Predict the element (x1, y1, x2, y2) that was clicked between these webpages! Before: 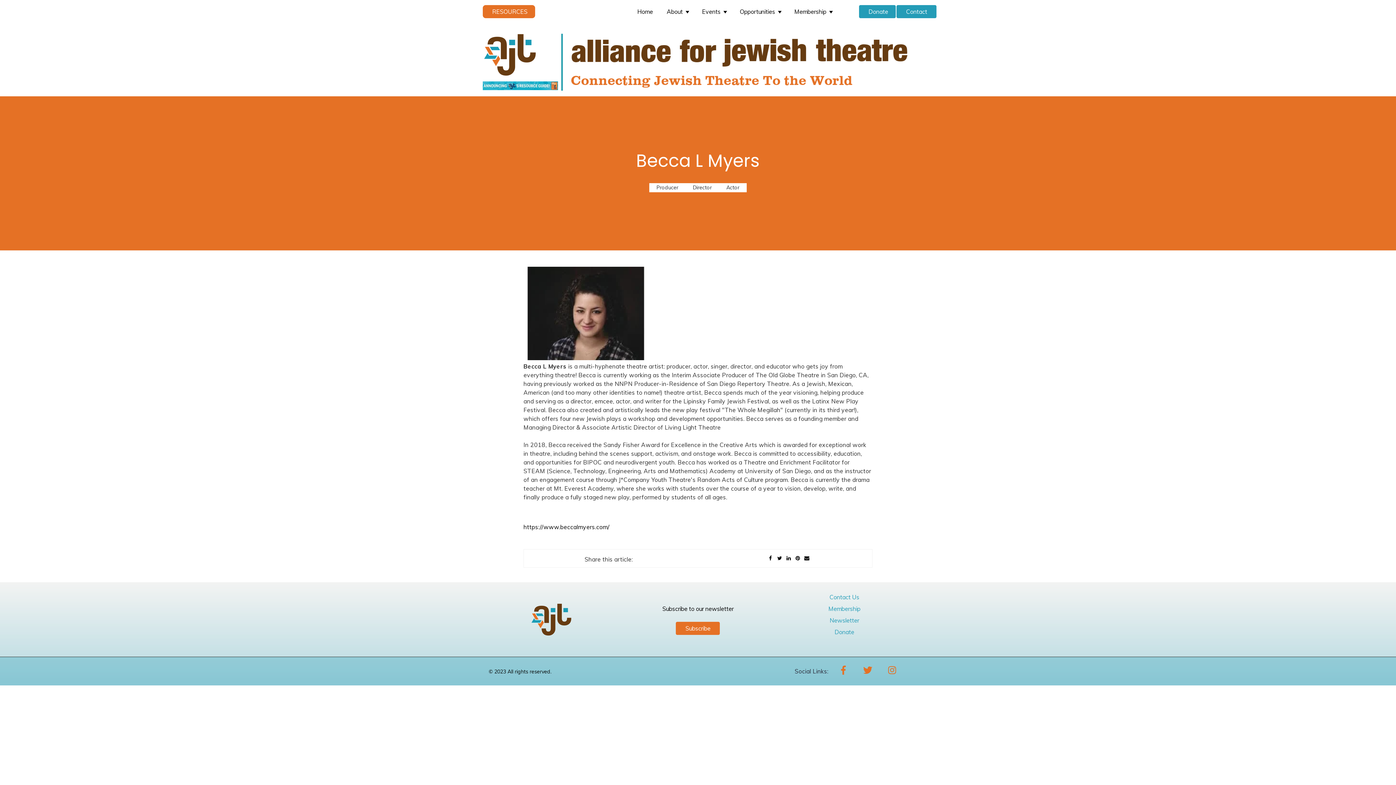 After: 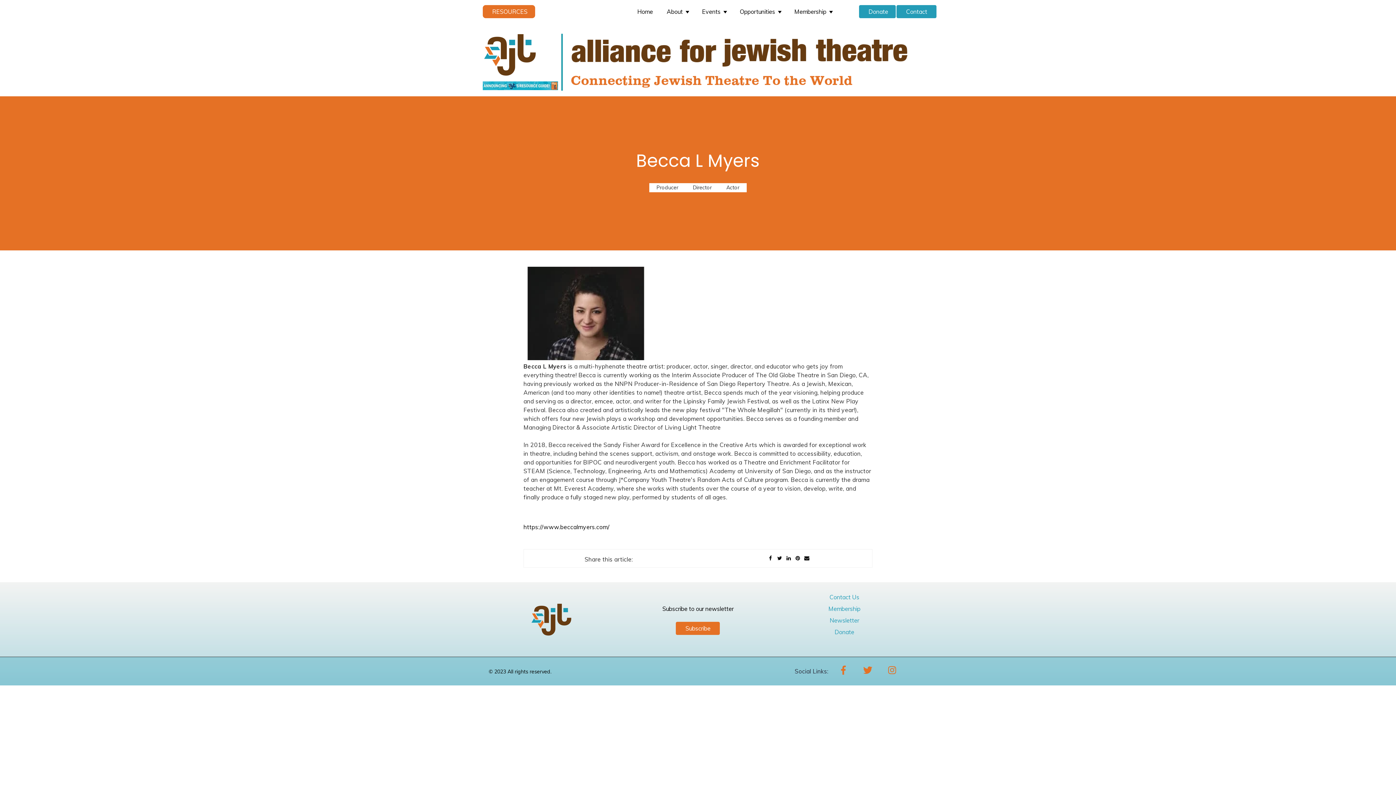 Action: bbox: (786, 555, 791, 561)